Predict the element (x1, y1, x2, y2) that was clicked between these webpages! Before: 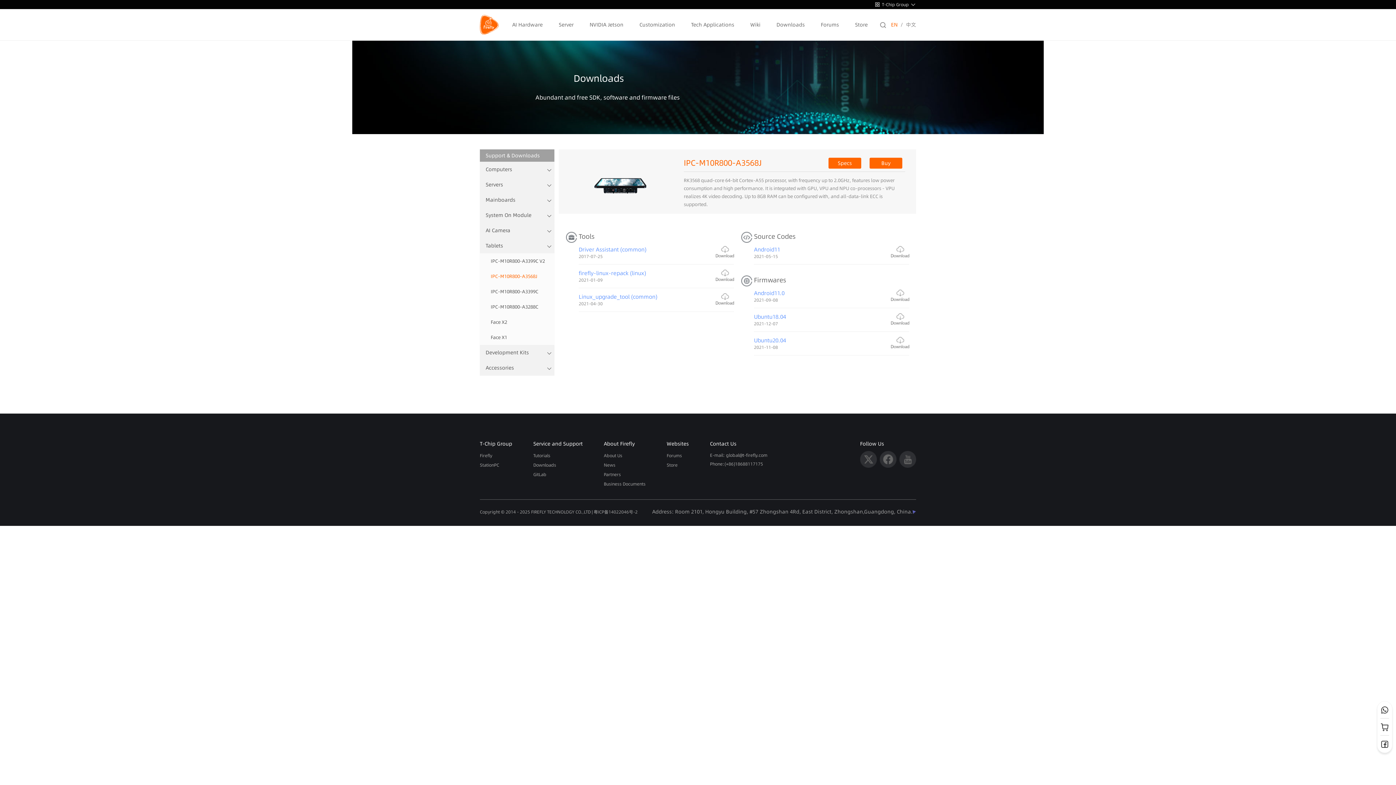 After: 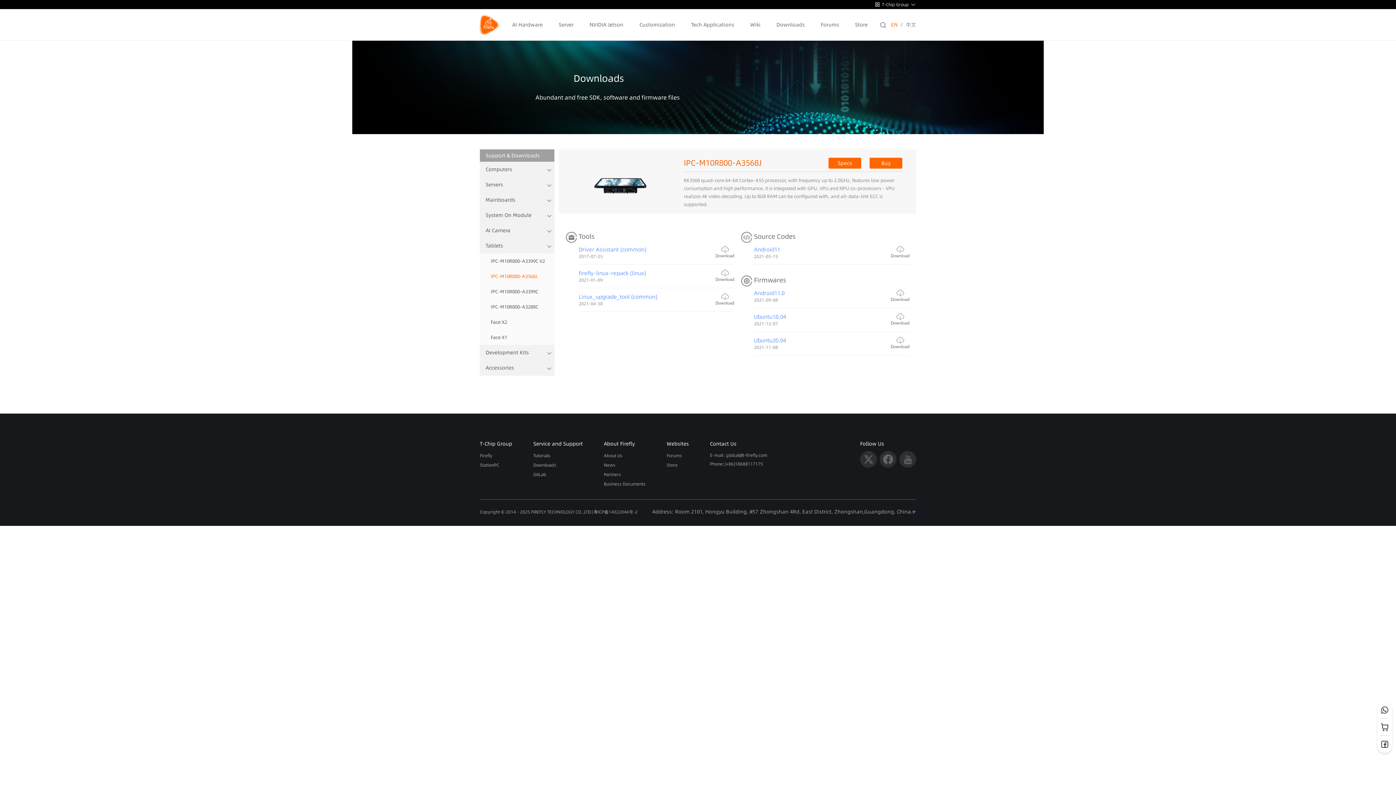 Action: label: Business Documents bbox: (604, 481, 645, 487)